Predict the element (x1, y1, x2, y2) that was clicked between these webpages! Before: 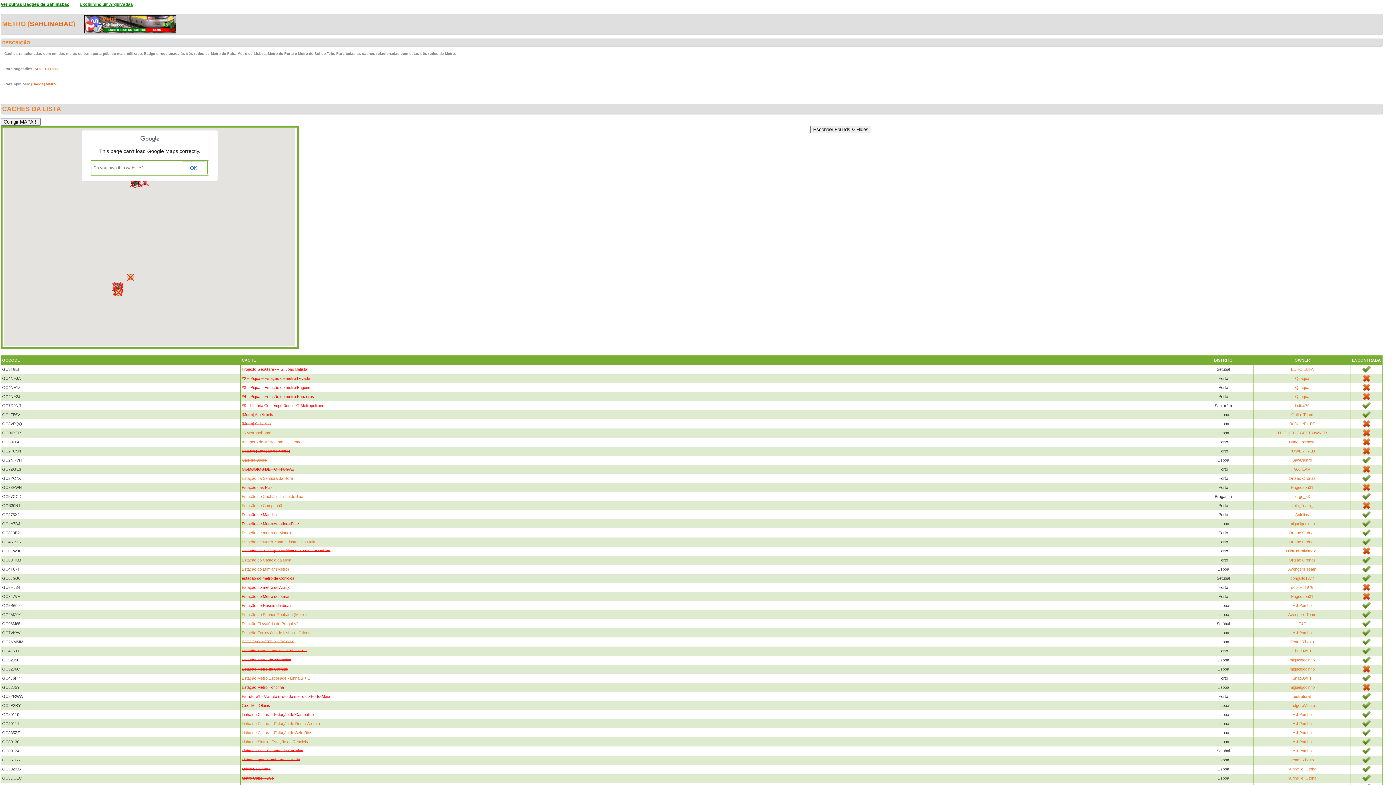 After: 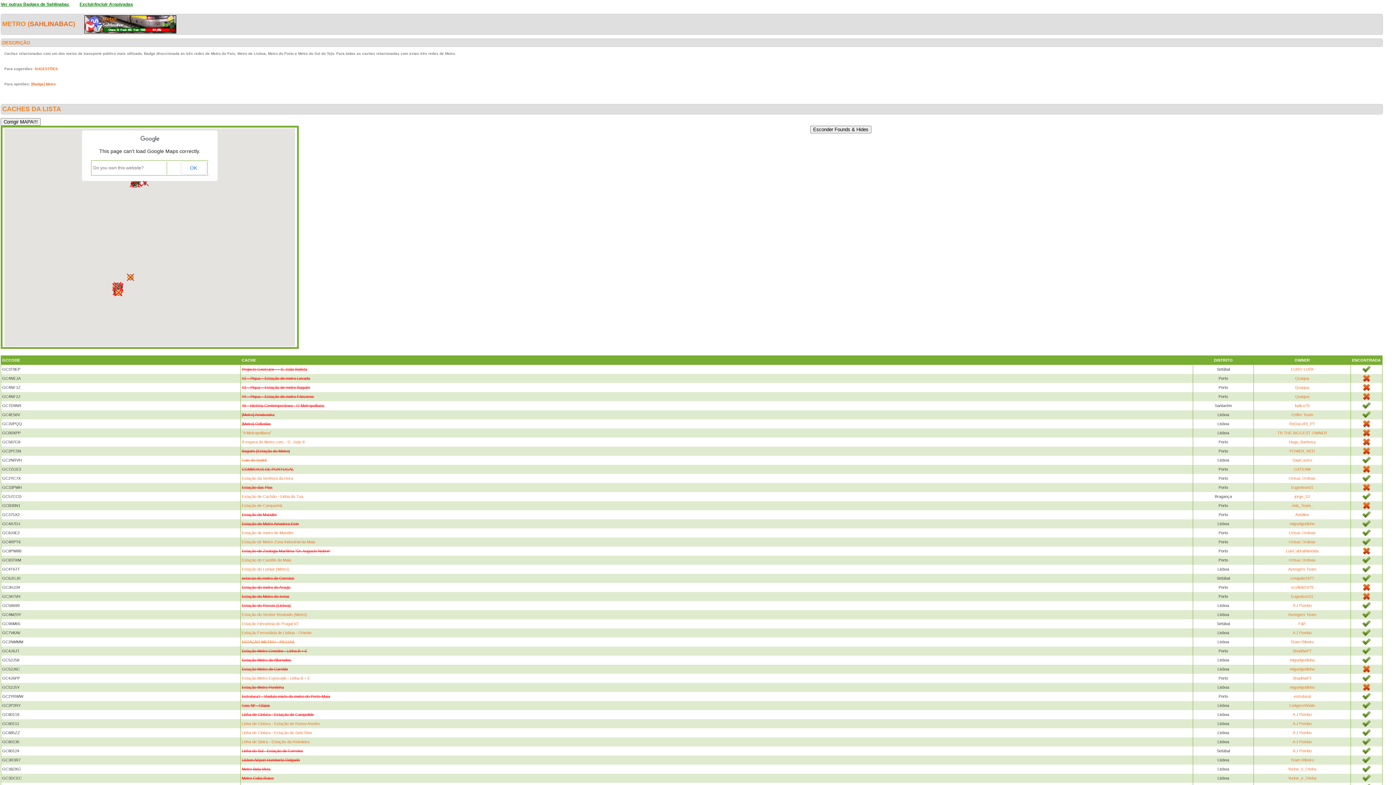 Action: label: #2 – Piqua – Estação de metro Levada bbox: (241, 376, 310, 380)